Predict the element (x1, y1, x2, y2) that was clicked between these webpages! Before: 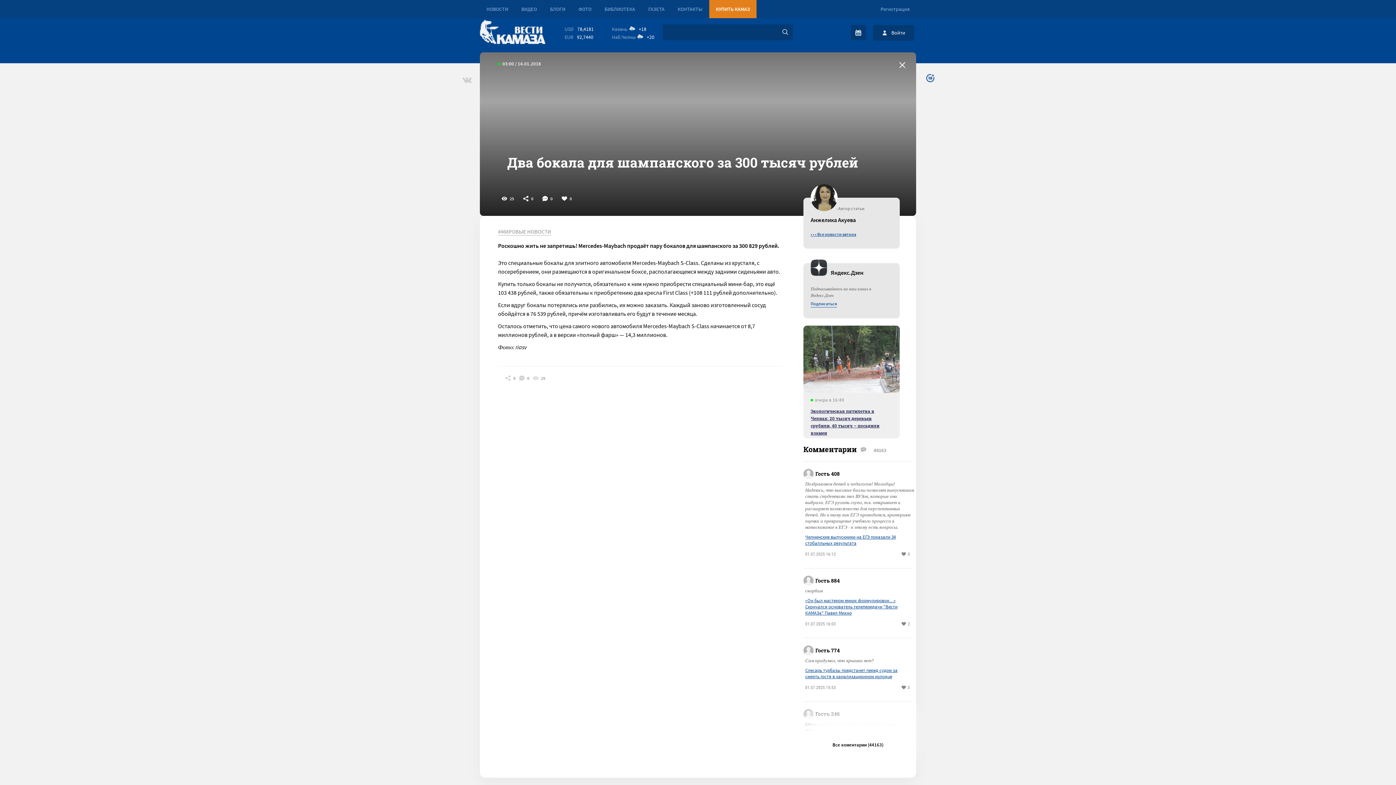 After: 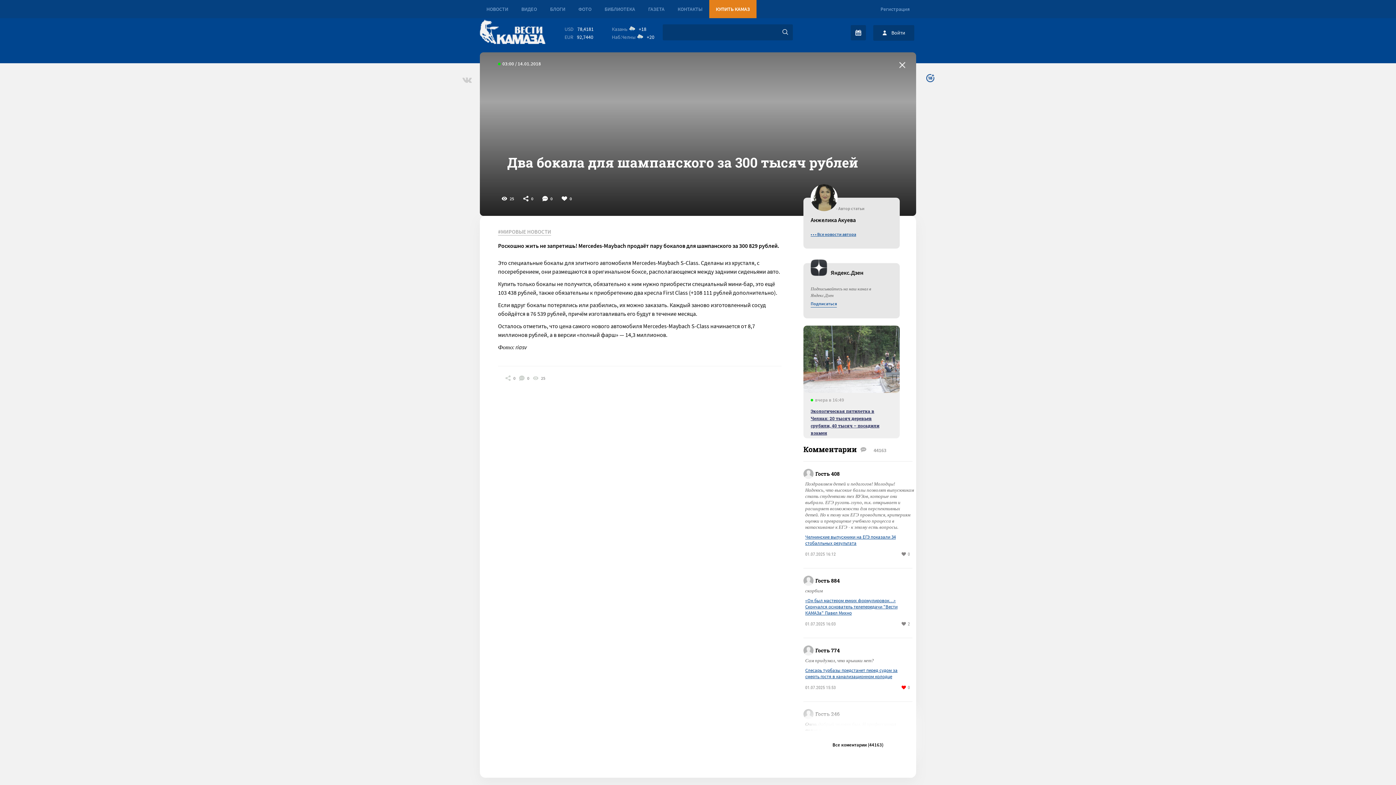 Action: bbox: (908, 683, 910, 692) label: 0